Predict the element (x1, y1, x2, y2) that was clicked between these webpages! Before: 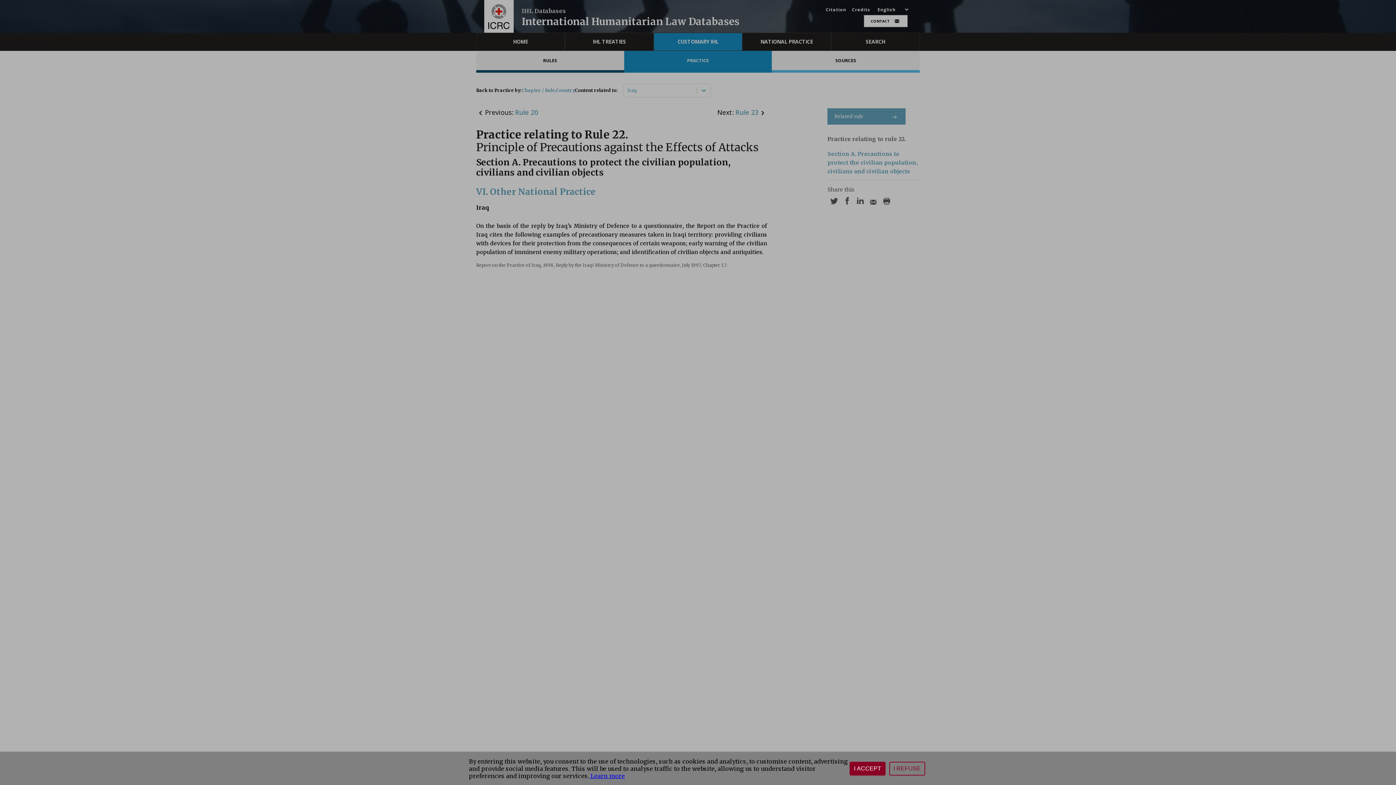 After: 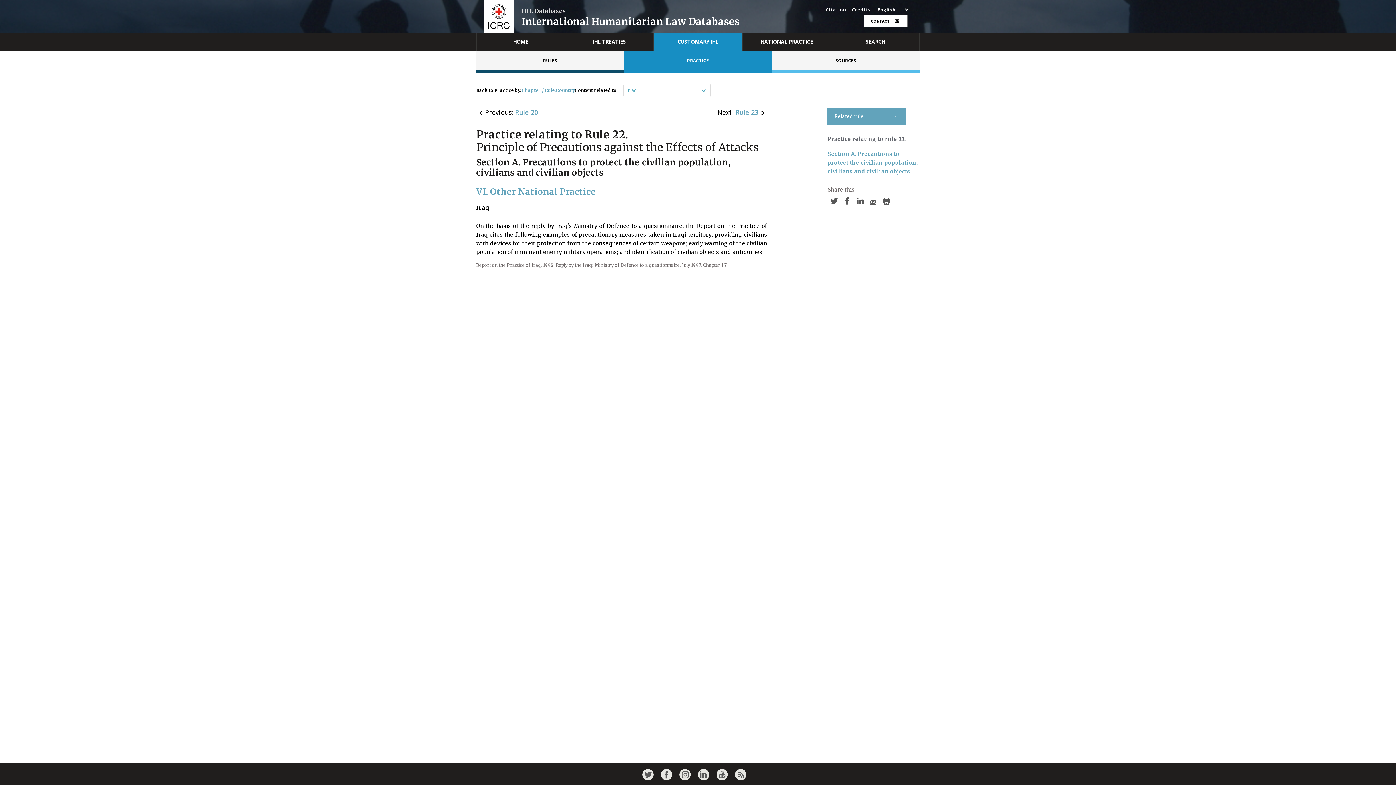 Action: bbox: (849, 762, 885, 776) label: I ACCEPT